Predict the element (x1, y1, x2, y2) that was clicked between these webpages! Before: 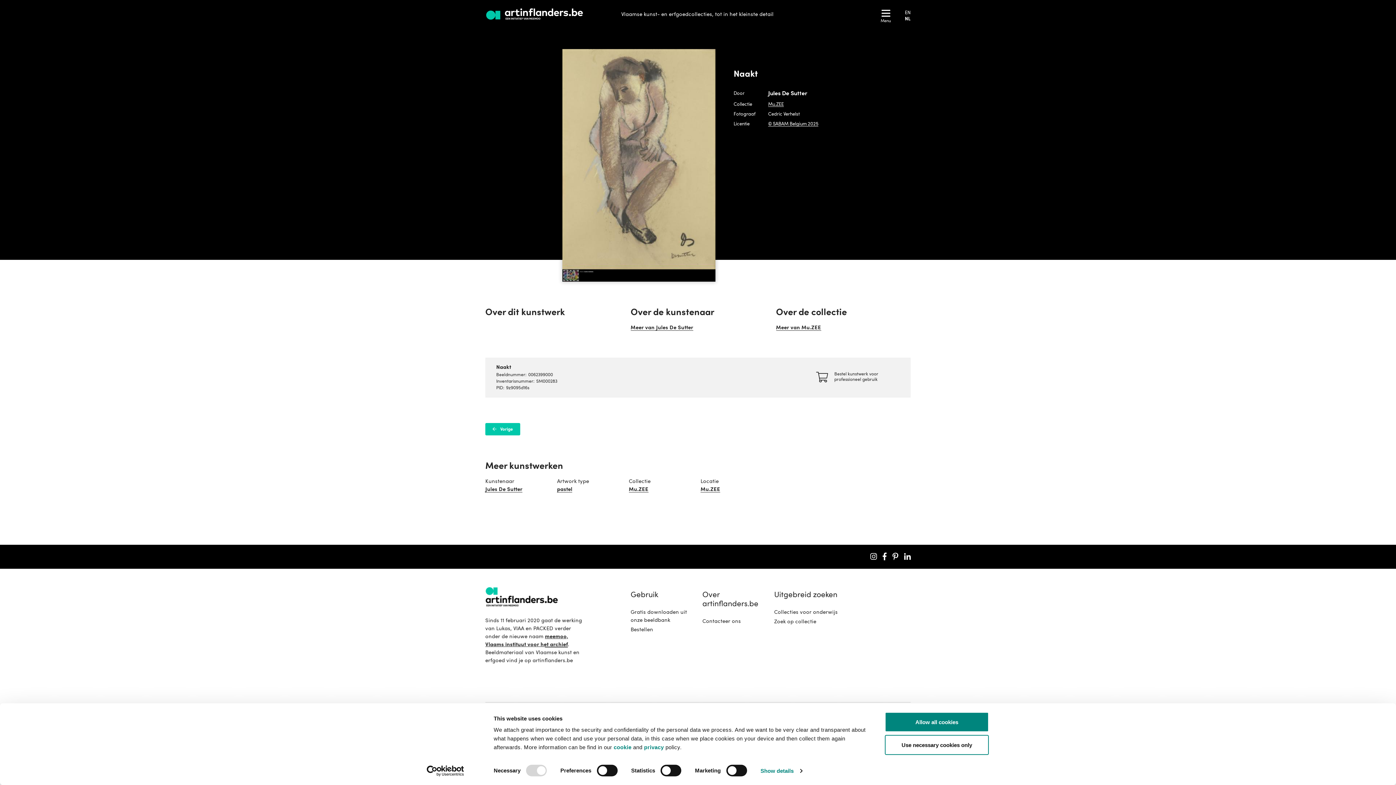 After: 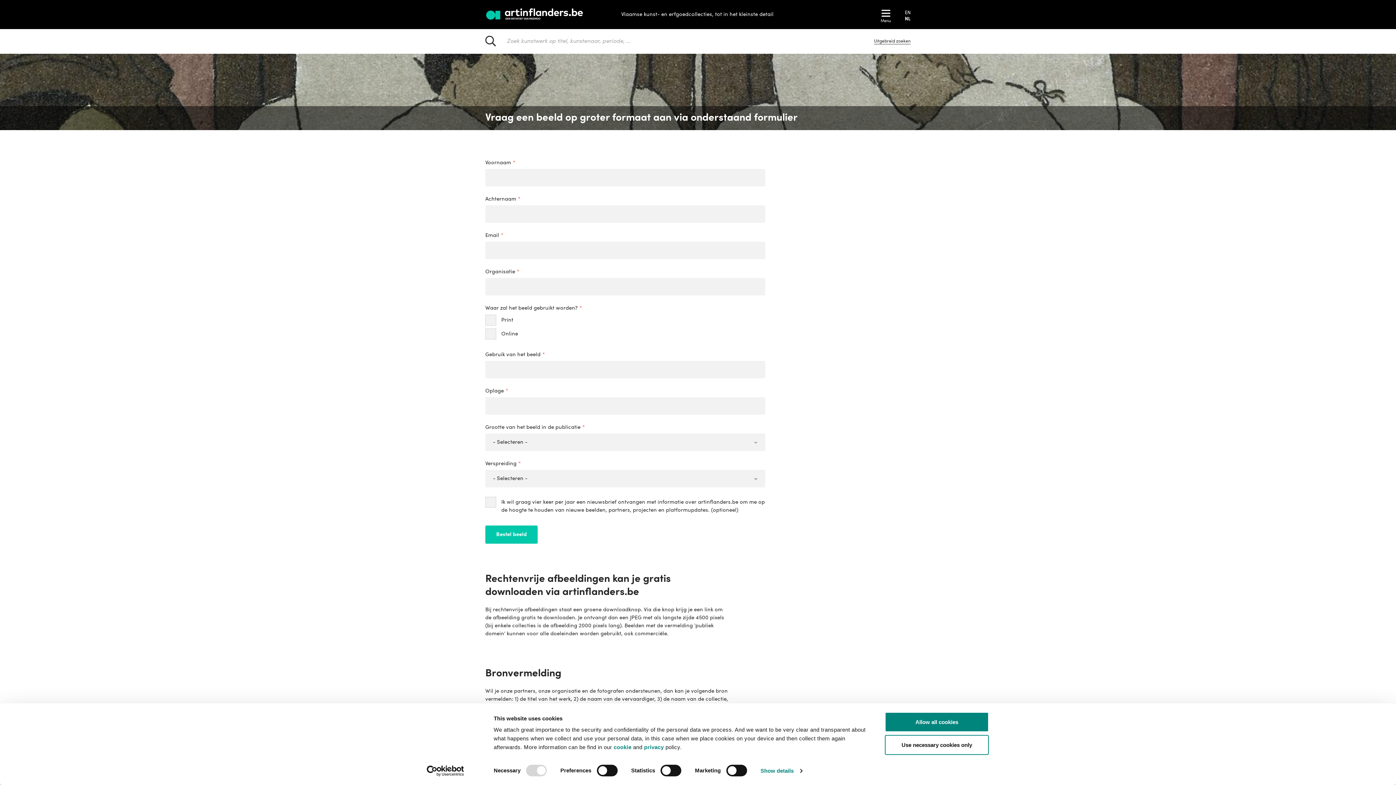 Action: label: Bestel kunstwerk voor professioneel gebruik bbox: (816, 371, 881, 382)